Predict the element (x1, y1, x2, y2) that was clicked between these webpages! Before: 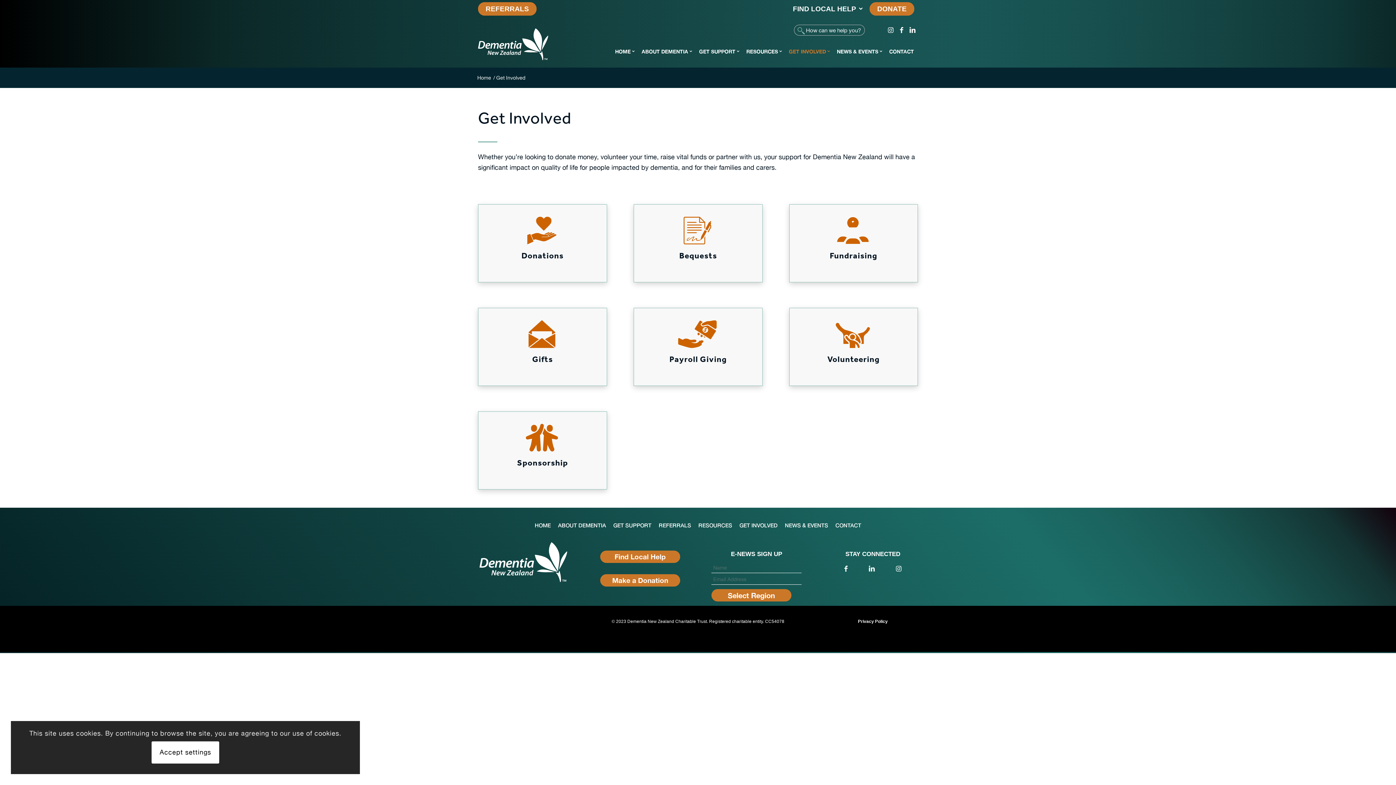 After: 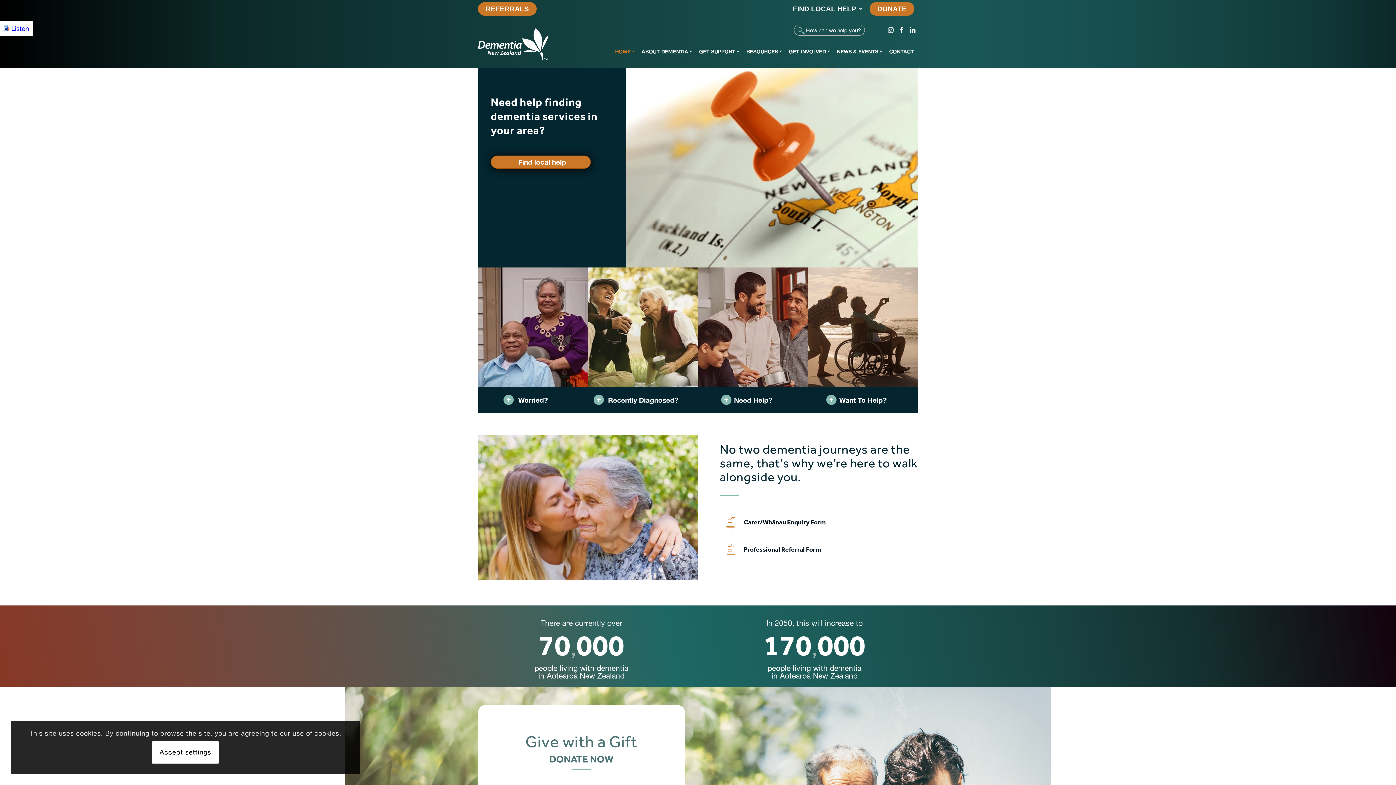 Action: label: Dementia New Zealand logo bbox: (478, 28, 548, 60)